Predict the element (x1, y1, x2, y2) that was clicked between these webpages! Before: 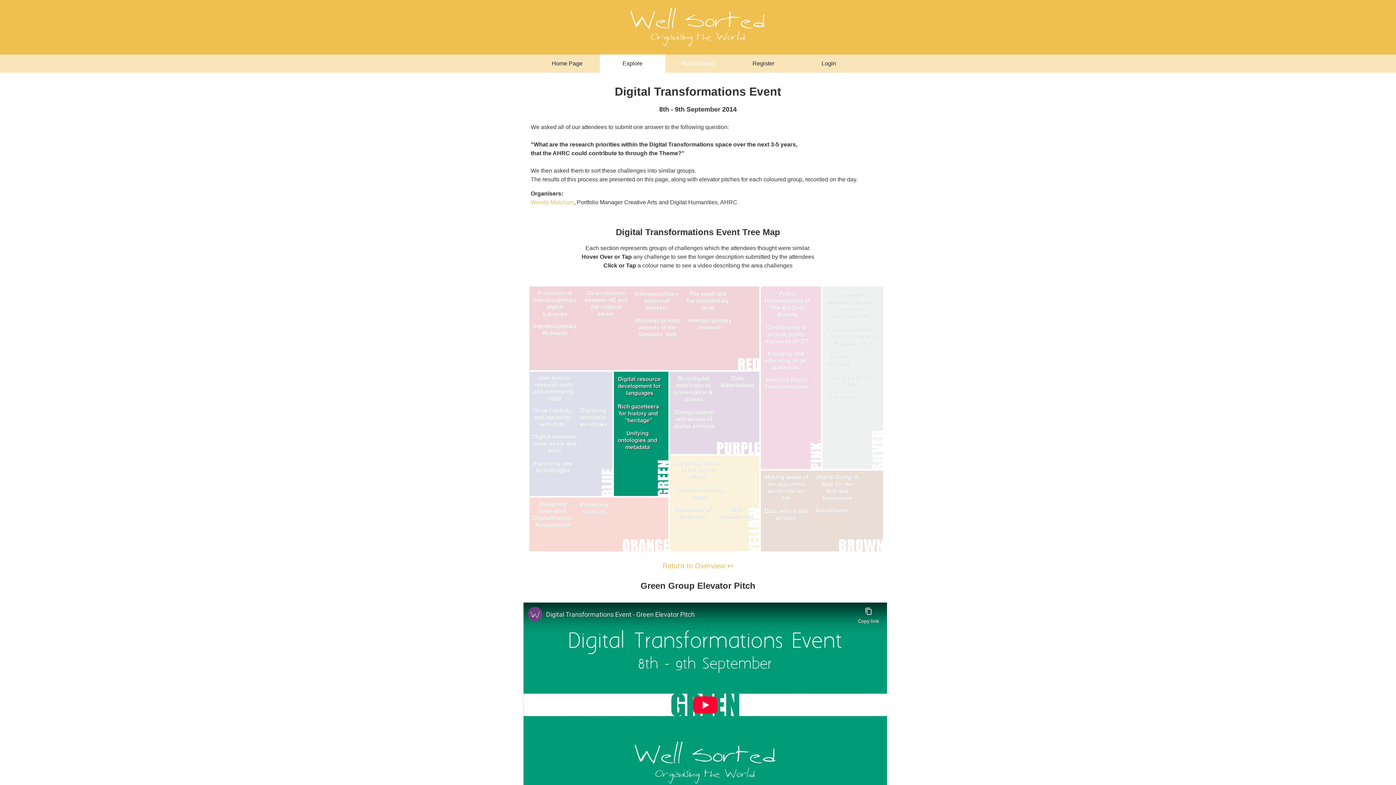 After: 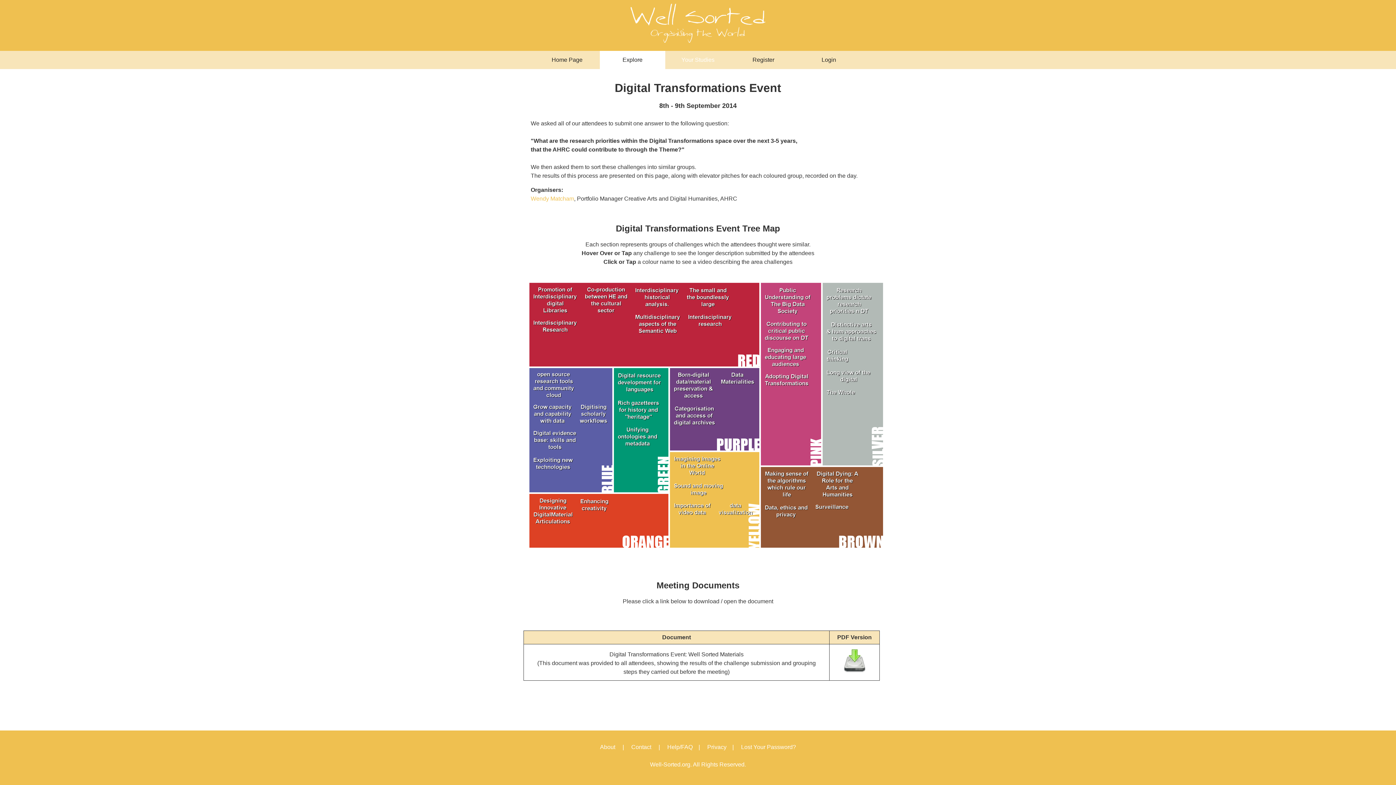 Action: bbox: (662, 562, 733, 570) label: Return to Overview ↩